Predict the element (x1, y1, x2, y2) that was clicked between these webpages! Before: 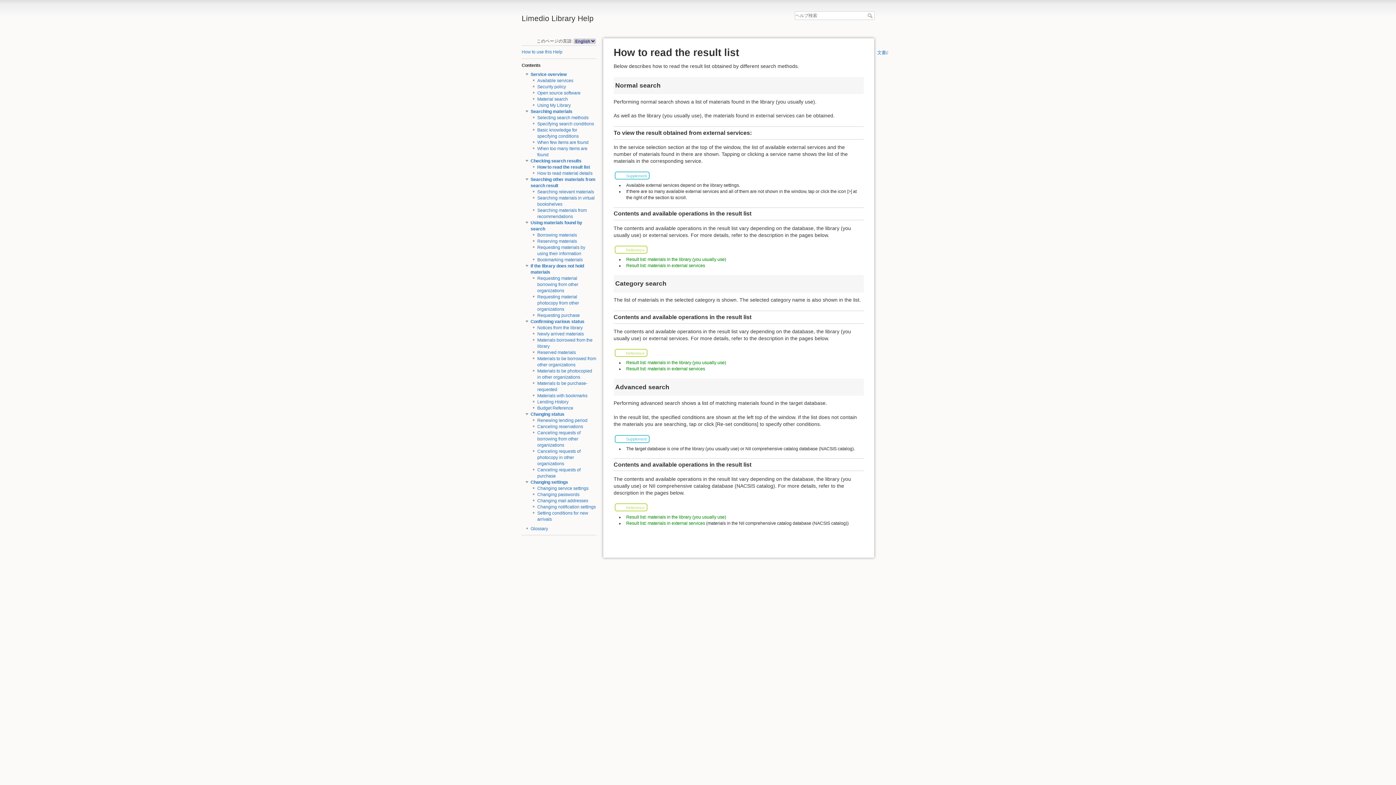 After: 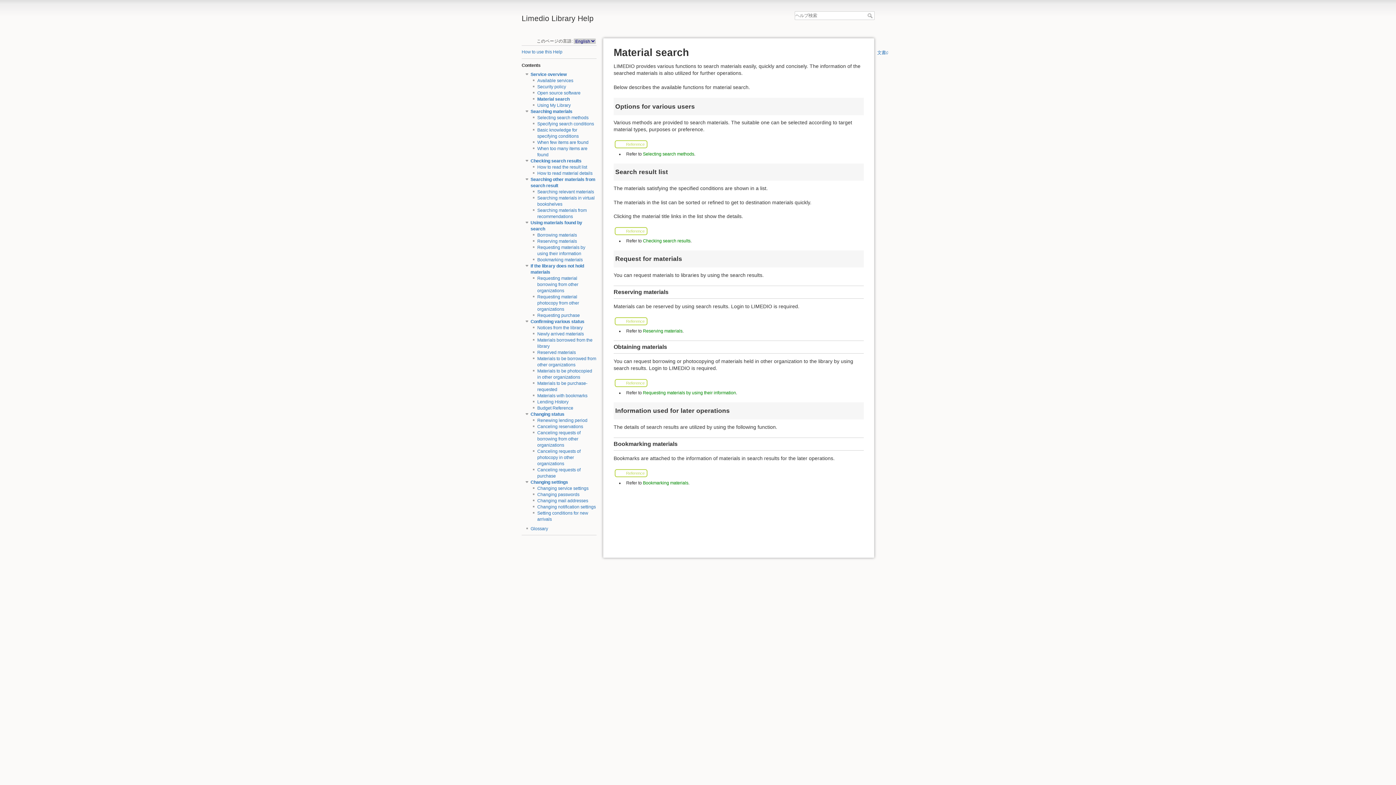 Action: bbox: (537, 96, 567, 101) label: Material search